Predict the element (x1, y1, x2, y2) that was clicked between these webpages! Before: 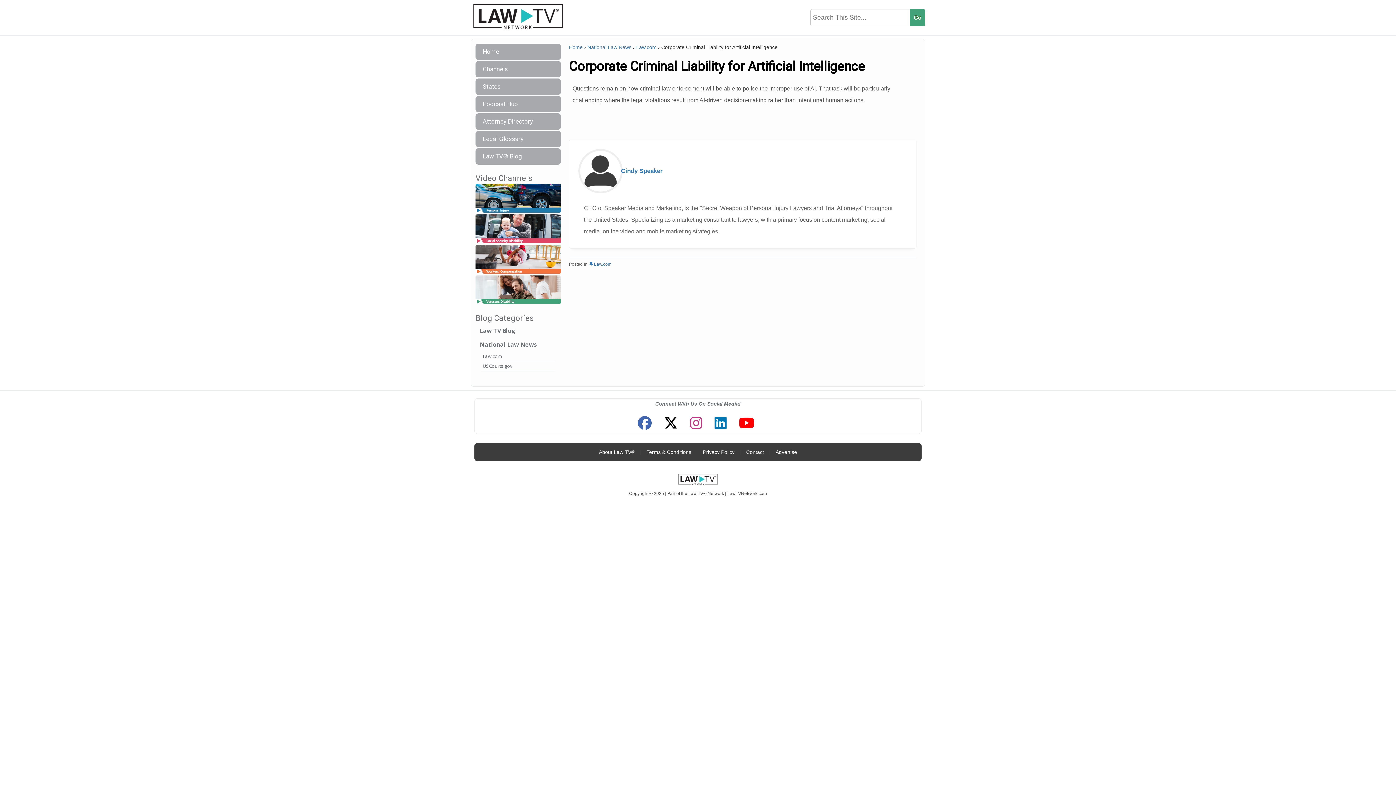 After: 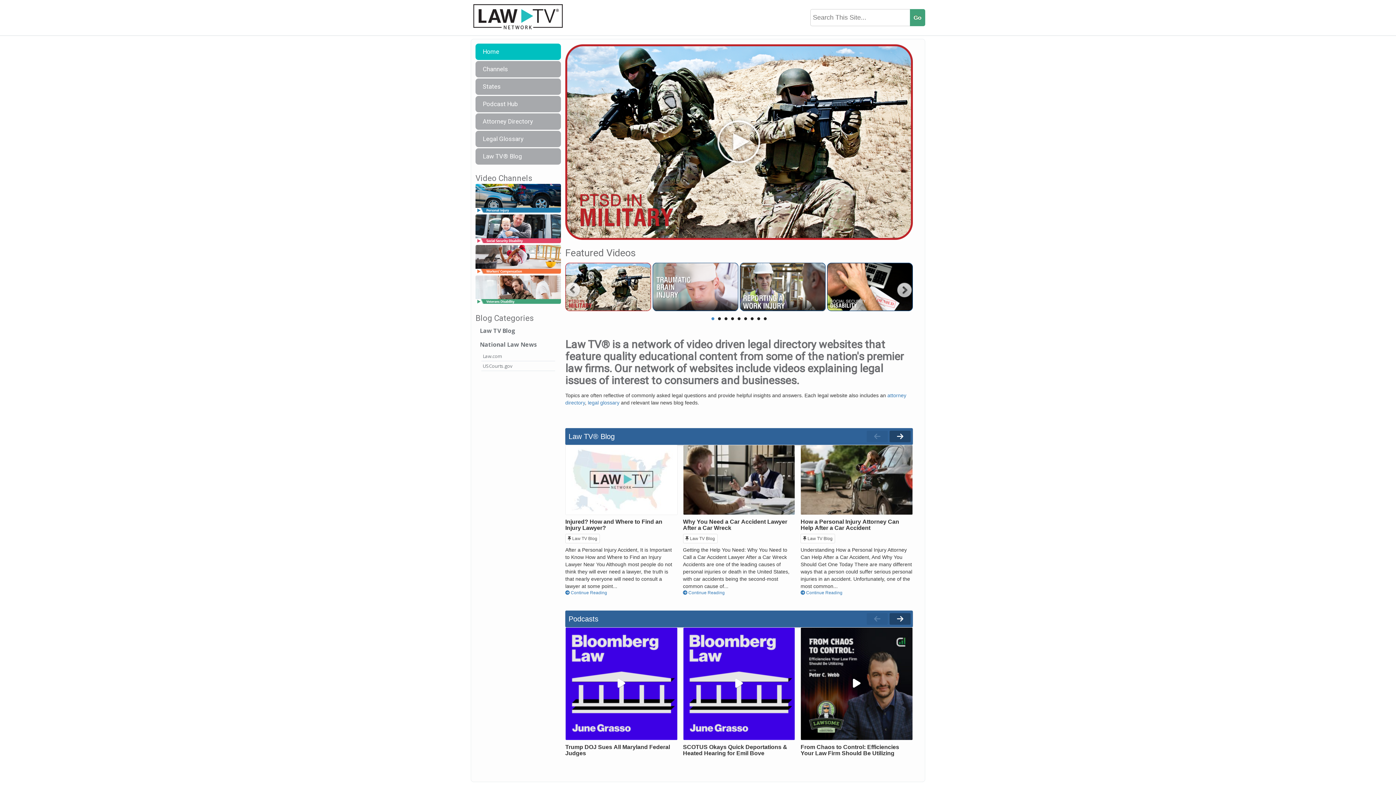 Action: bbox: (470, 13, 567, 19)